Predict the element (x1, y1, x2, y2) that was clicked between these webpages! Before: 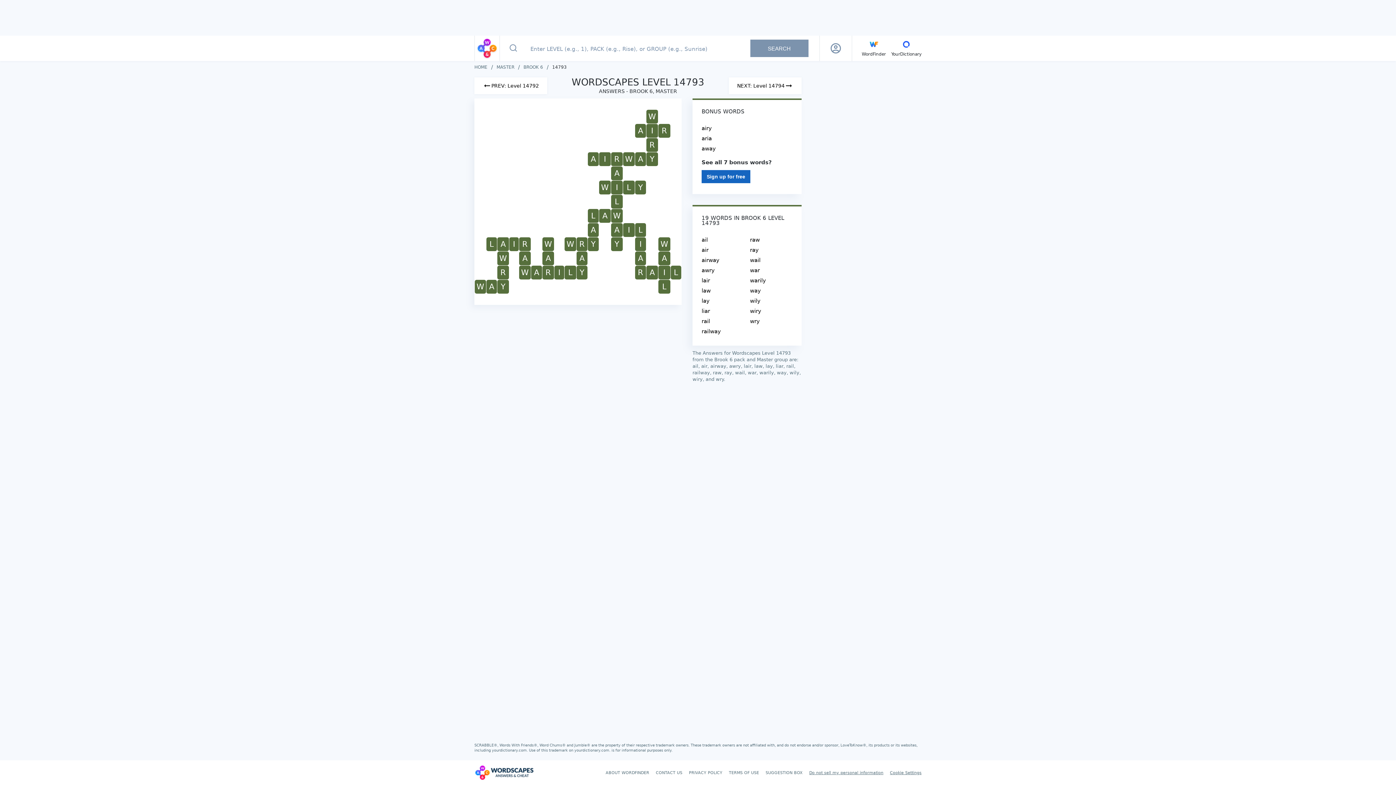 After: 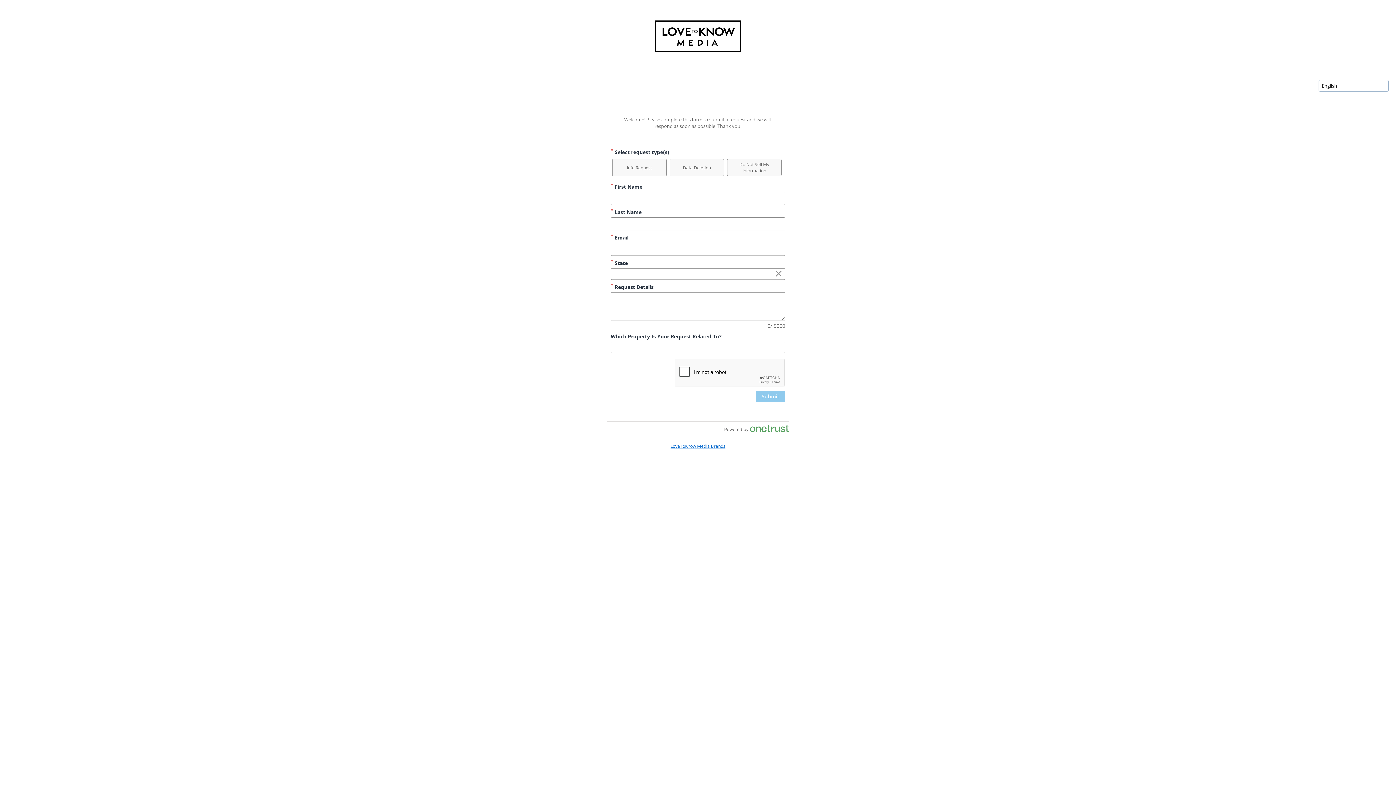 Action: label: Do not sell my personal information bbox: (809, 770, 883, 775)